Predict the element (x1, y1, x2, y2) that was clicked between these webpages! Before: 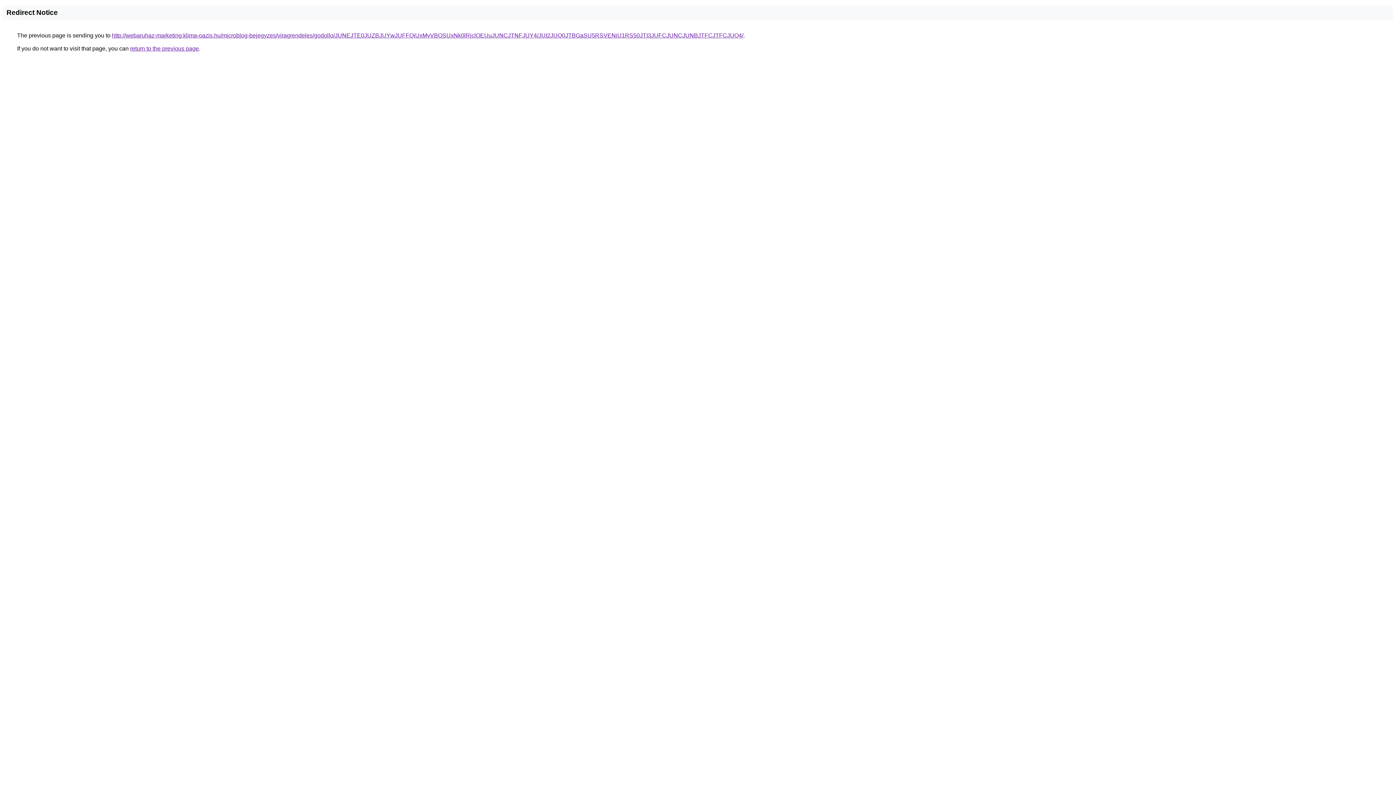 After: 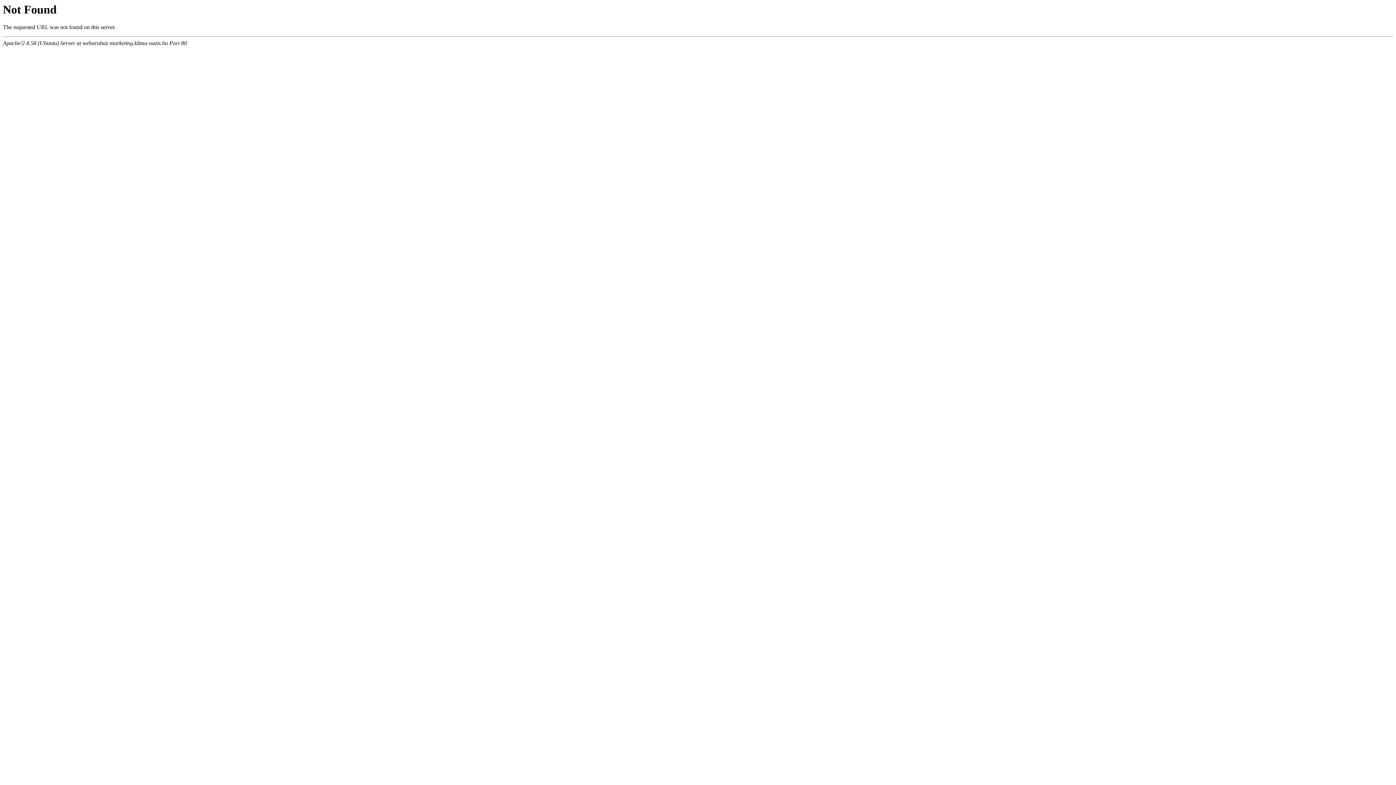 Action: bbox: (112, 32, 743, 38) label: http://webaruhaz-marketing.klima-oazis.hu/microblog-bejegyzes/viragrendeles/godollo/JUNEJTE0JUZBJUYwJUFFQiUxMyVBOSUxNk0lRjclOEUuJUNCJTNFJUY4/JUI2JUQ0JTBGaSU5RSVENiU1RS50JTI3JUFCJUNCJUNBJTFCJTFCJUQ4/